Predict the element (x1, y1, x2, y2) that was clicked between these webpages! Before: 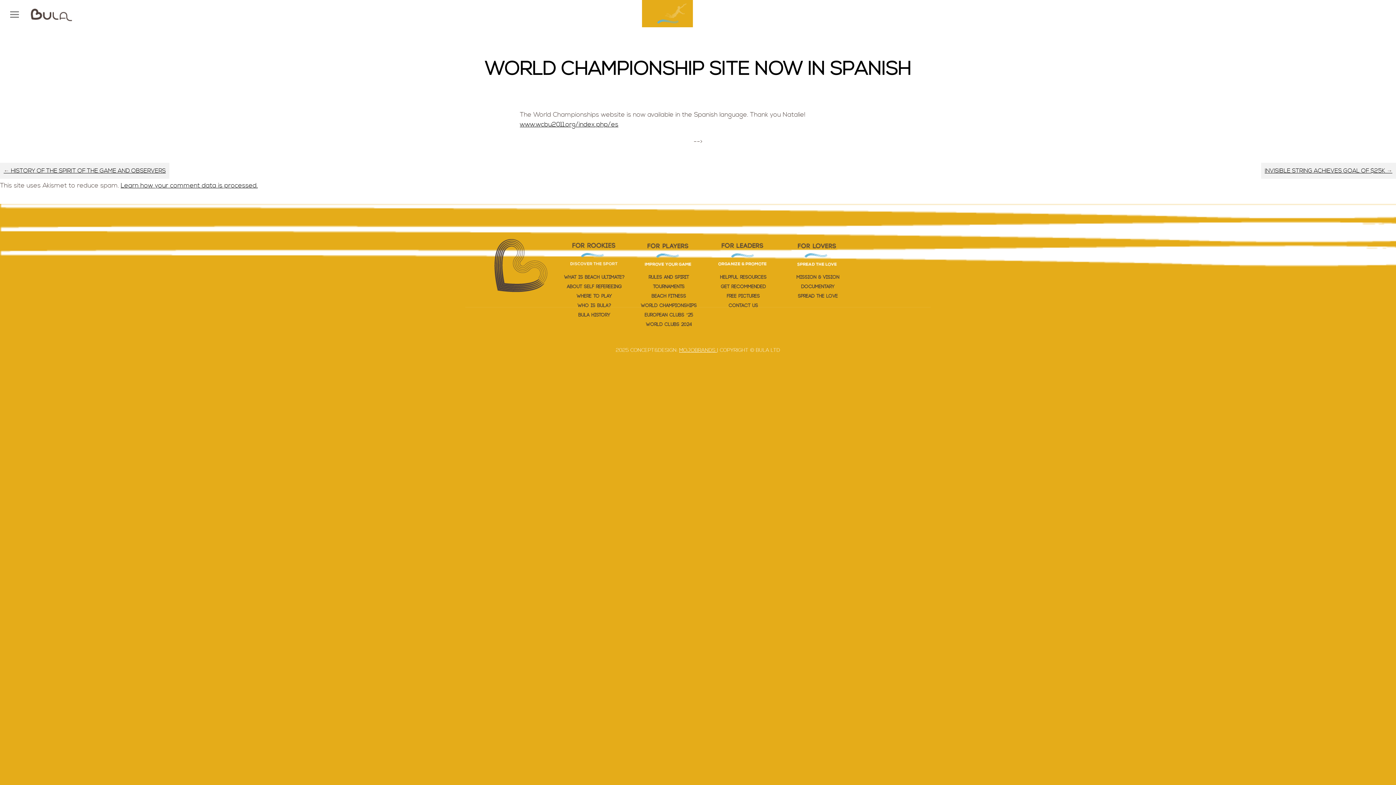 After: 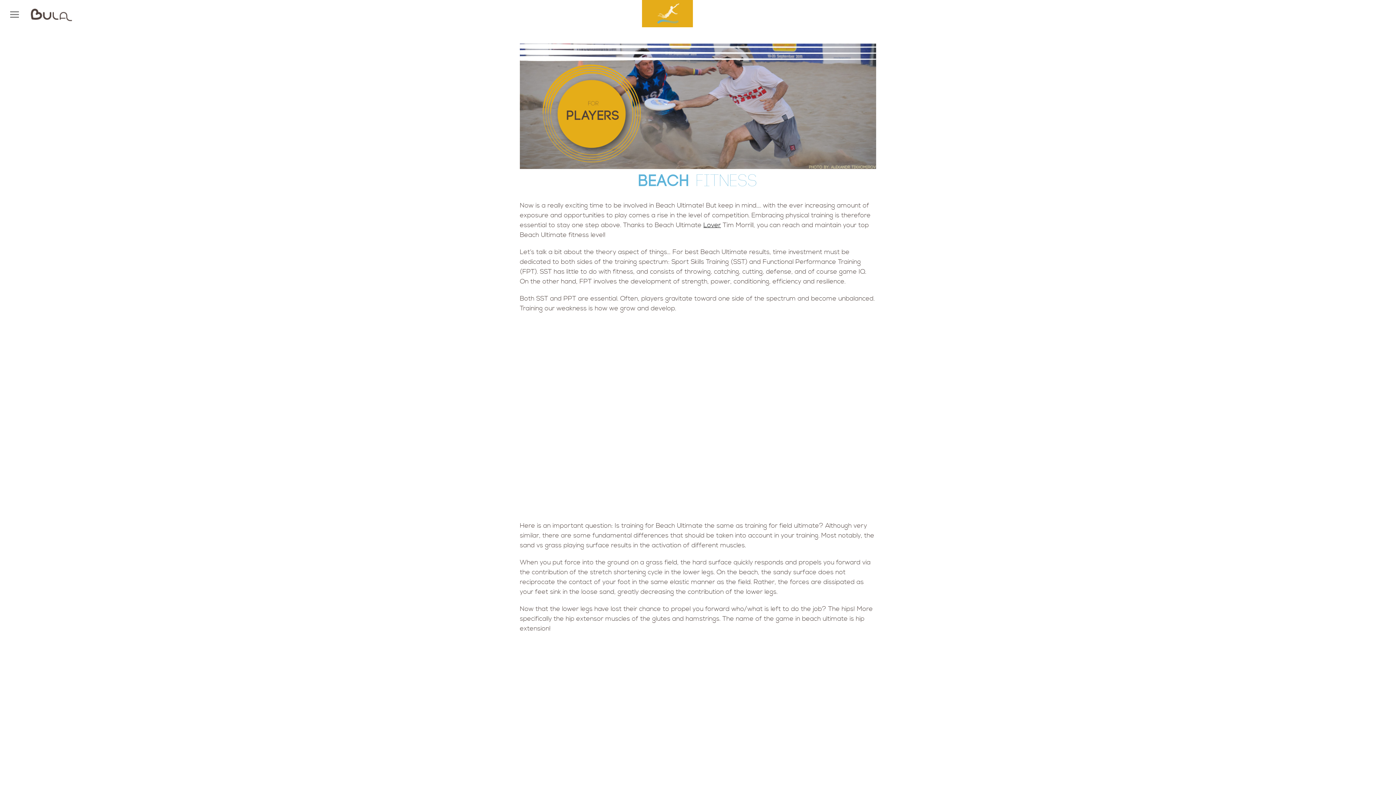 Action: label: BEACH FITNESS bbox: (632, 292, 705, 300)